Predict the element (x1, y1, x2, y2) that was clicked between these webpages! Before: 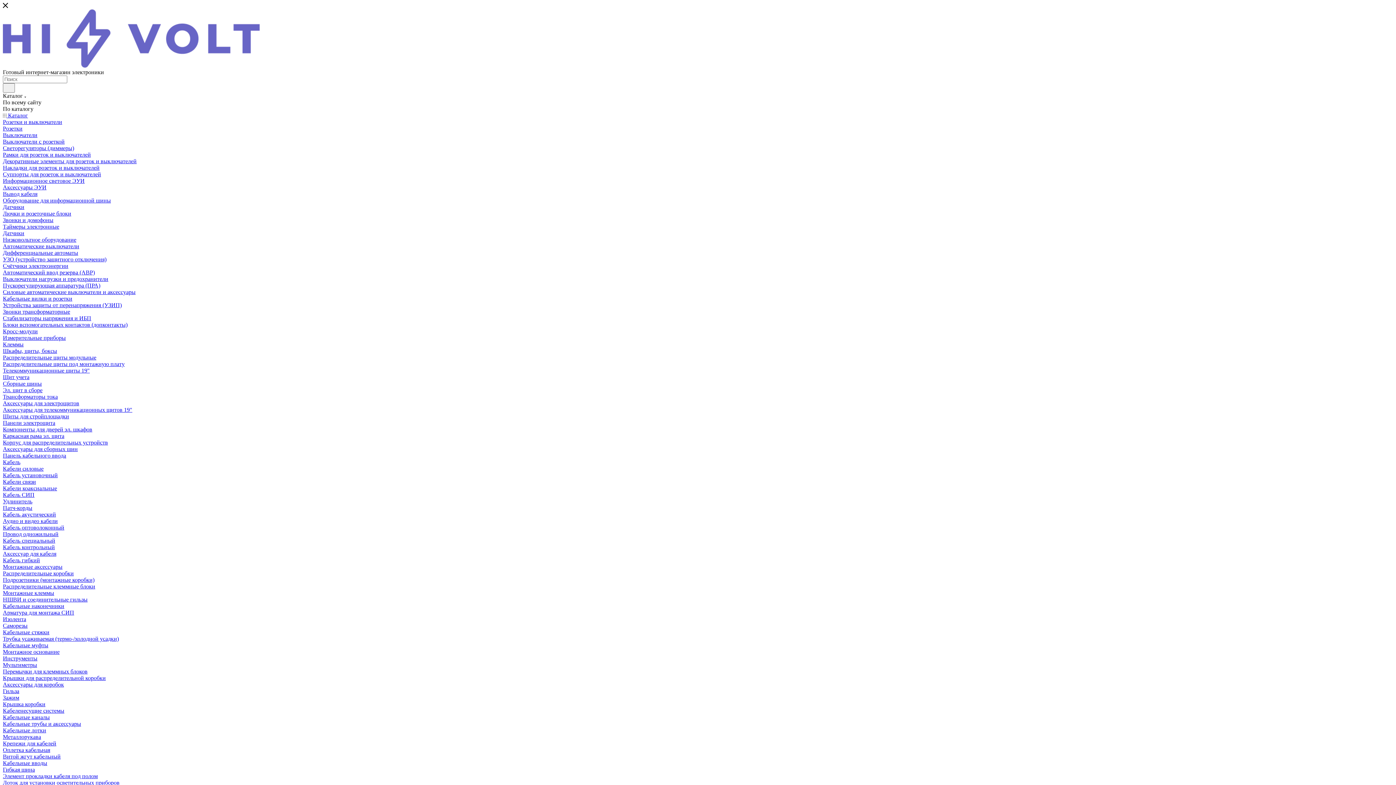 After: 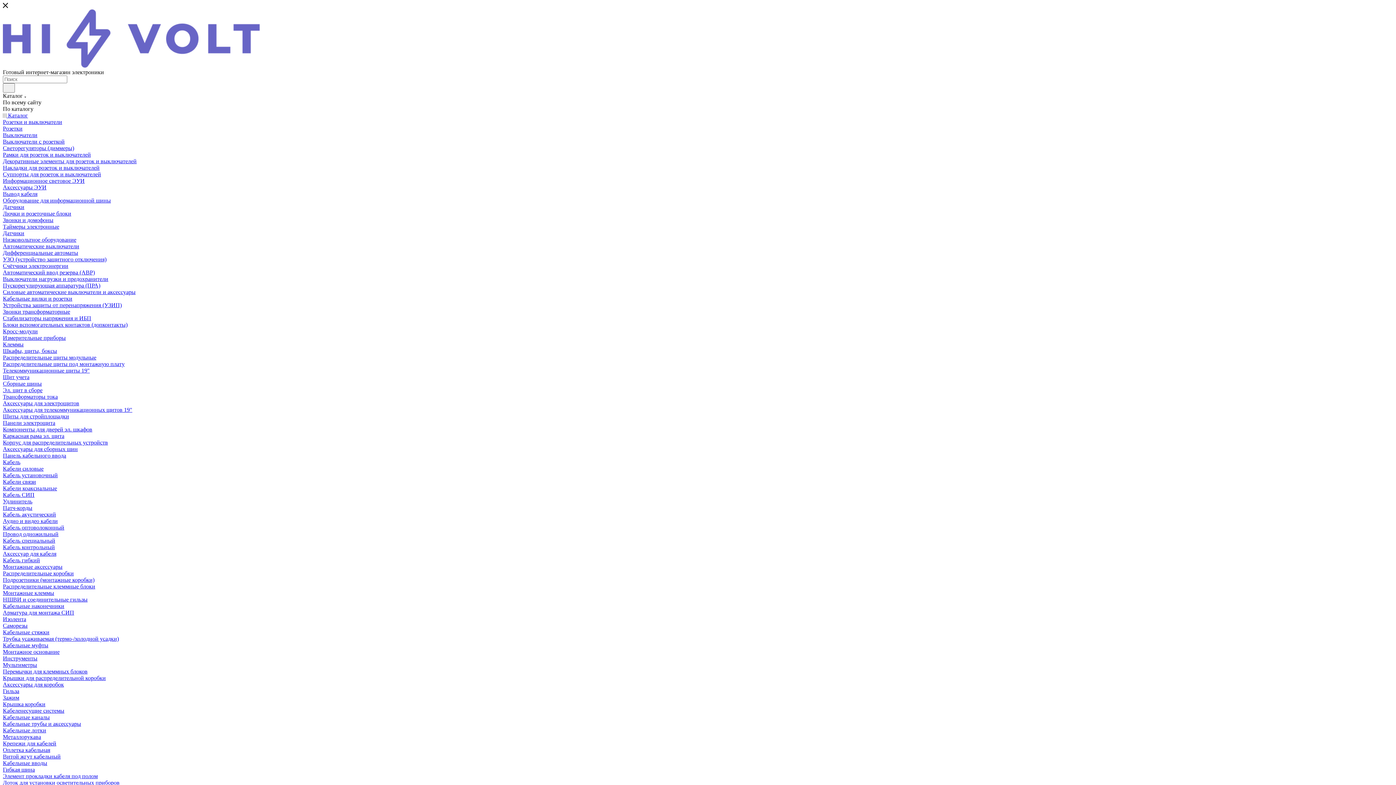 Action: label: Измерительные приборы bbox: (2, 334, 65, 341)